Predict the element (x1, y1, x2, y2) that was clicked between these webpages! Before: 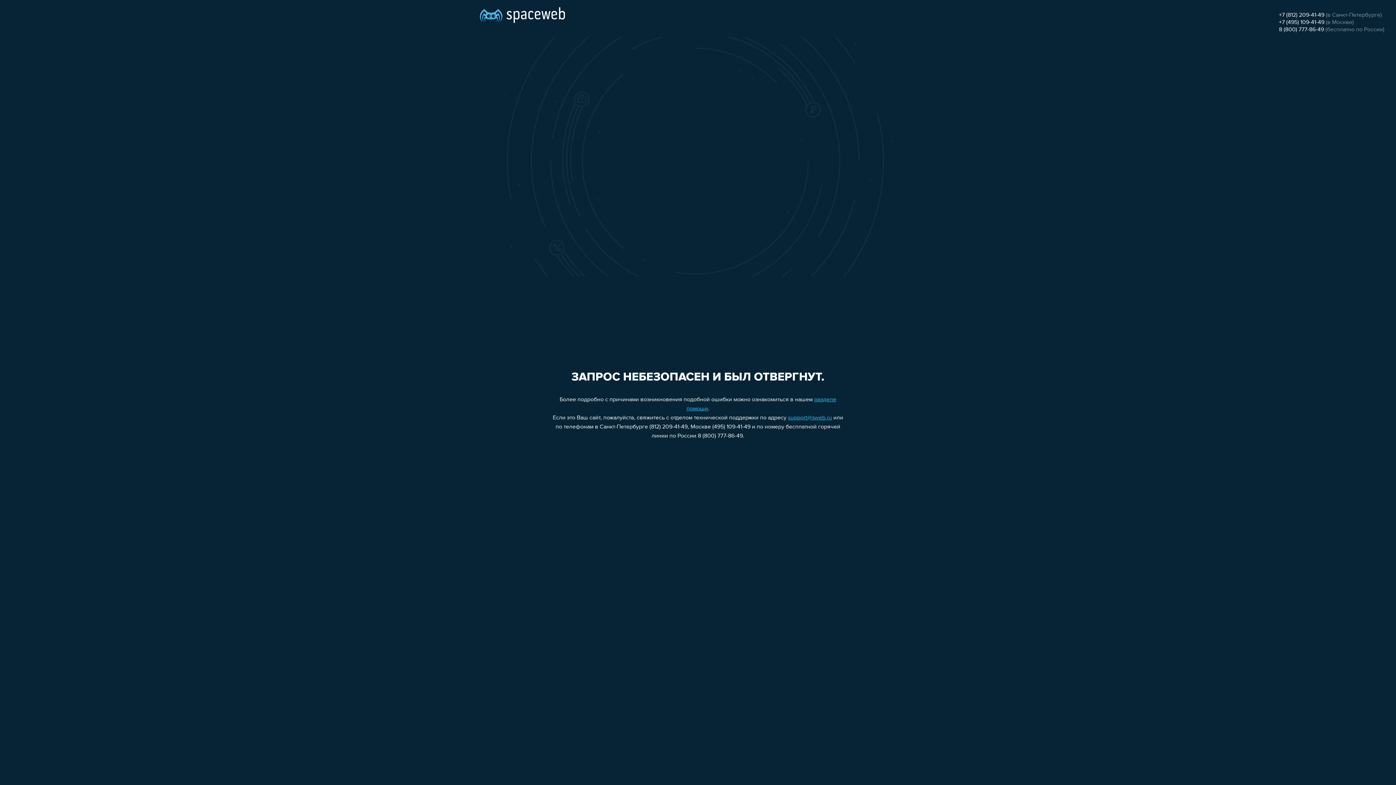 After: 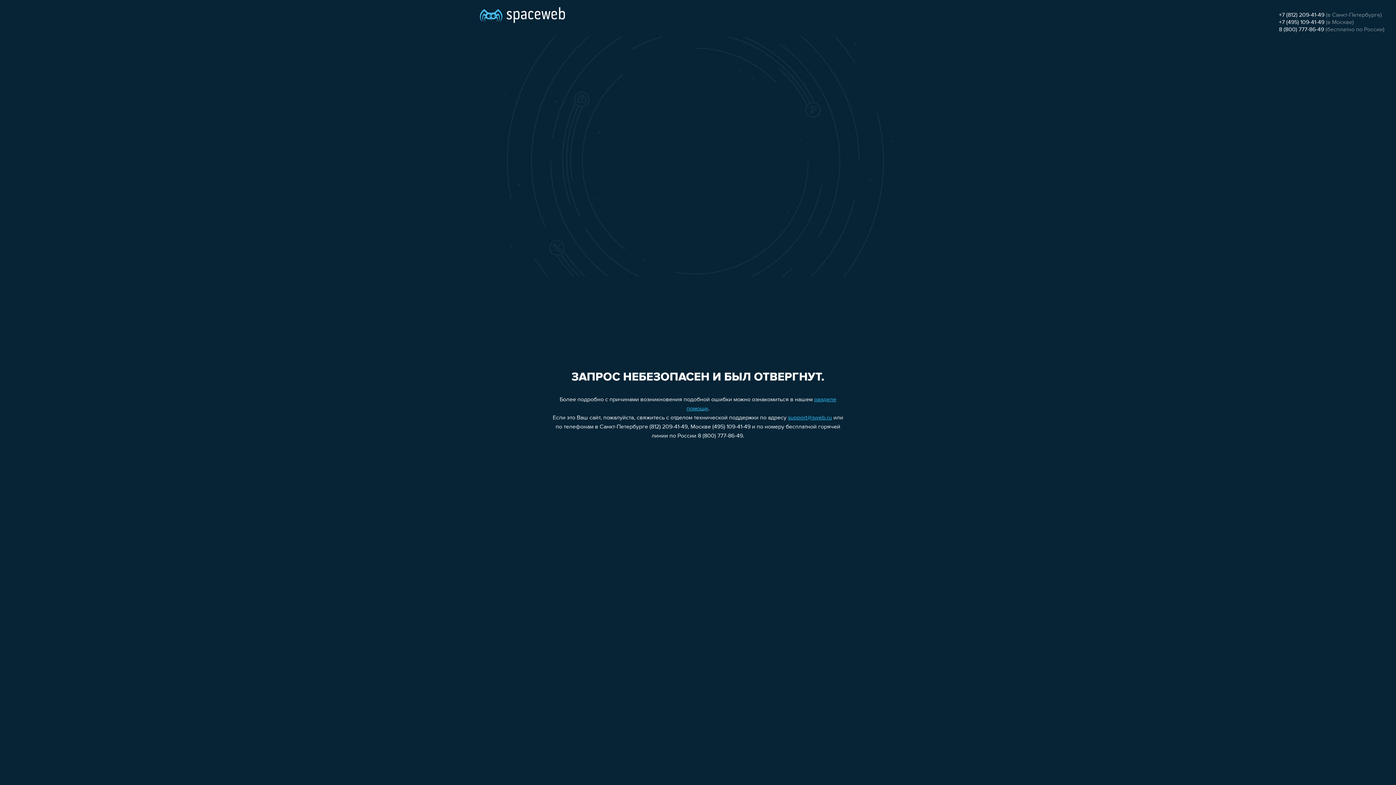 Action: label: +7 (495) 109-41-49 bbox: (1279, 19, 1324, 25)